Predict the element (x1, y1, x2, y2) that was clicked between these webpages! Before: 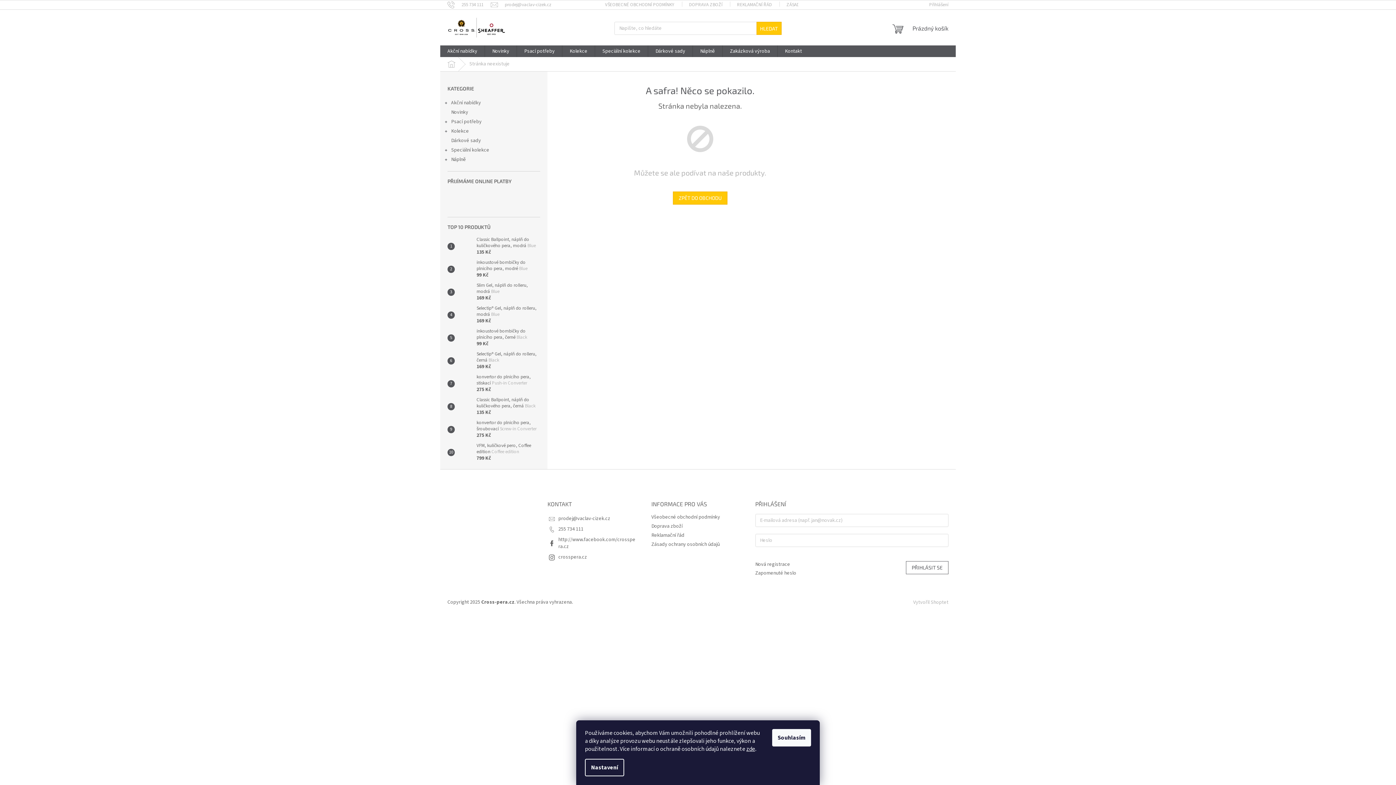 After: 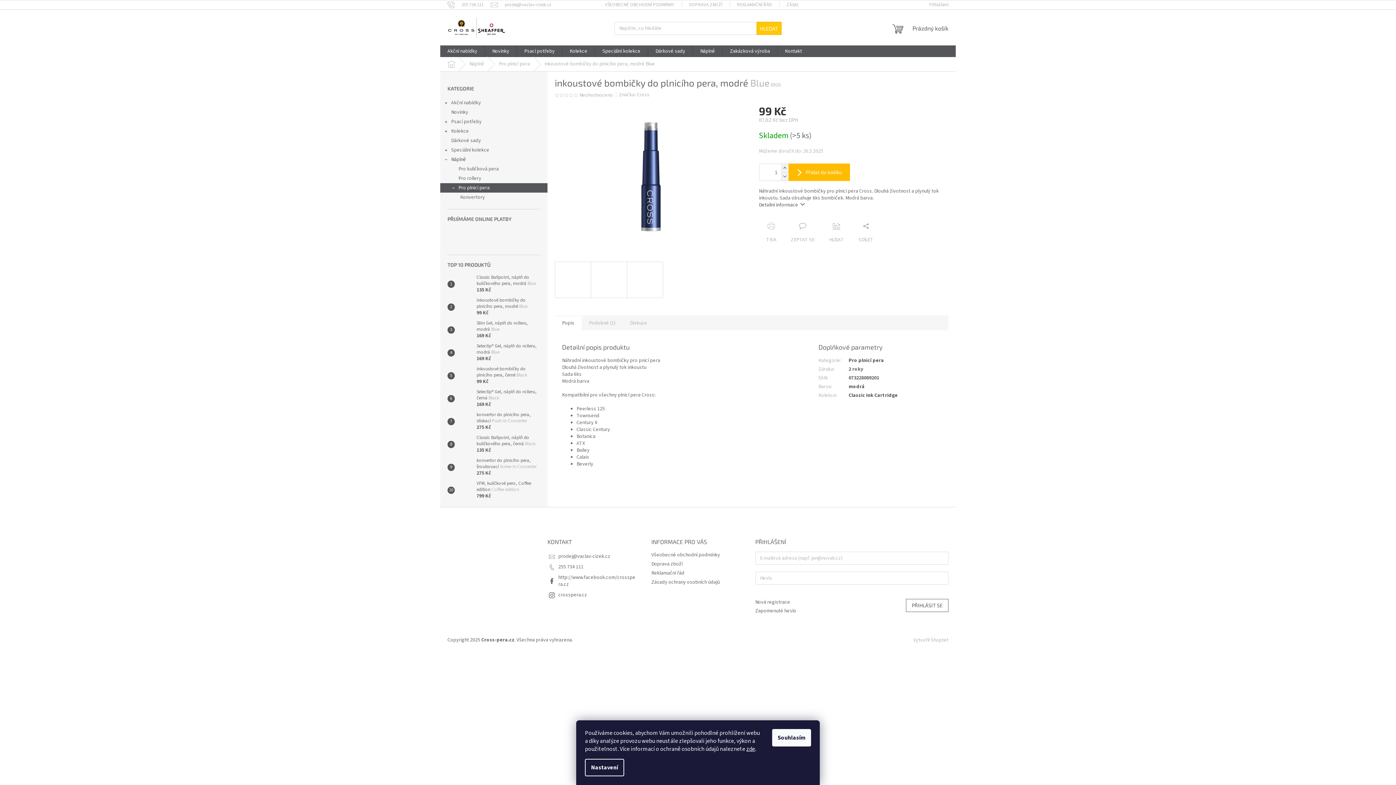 Action: label: inkoustové bombičky do plnicího pera, modré Blue
99 Kč bbox: (473, 259, 540, 278)